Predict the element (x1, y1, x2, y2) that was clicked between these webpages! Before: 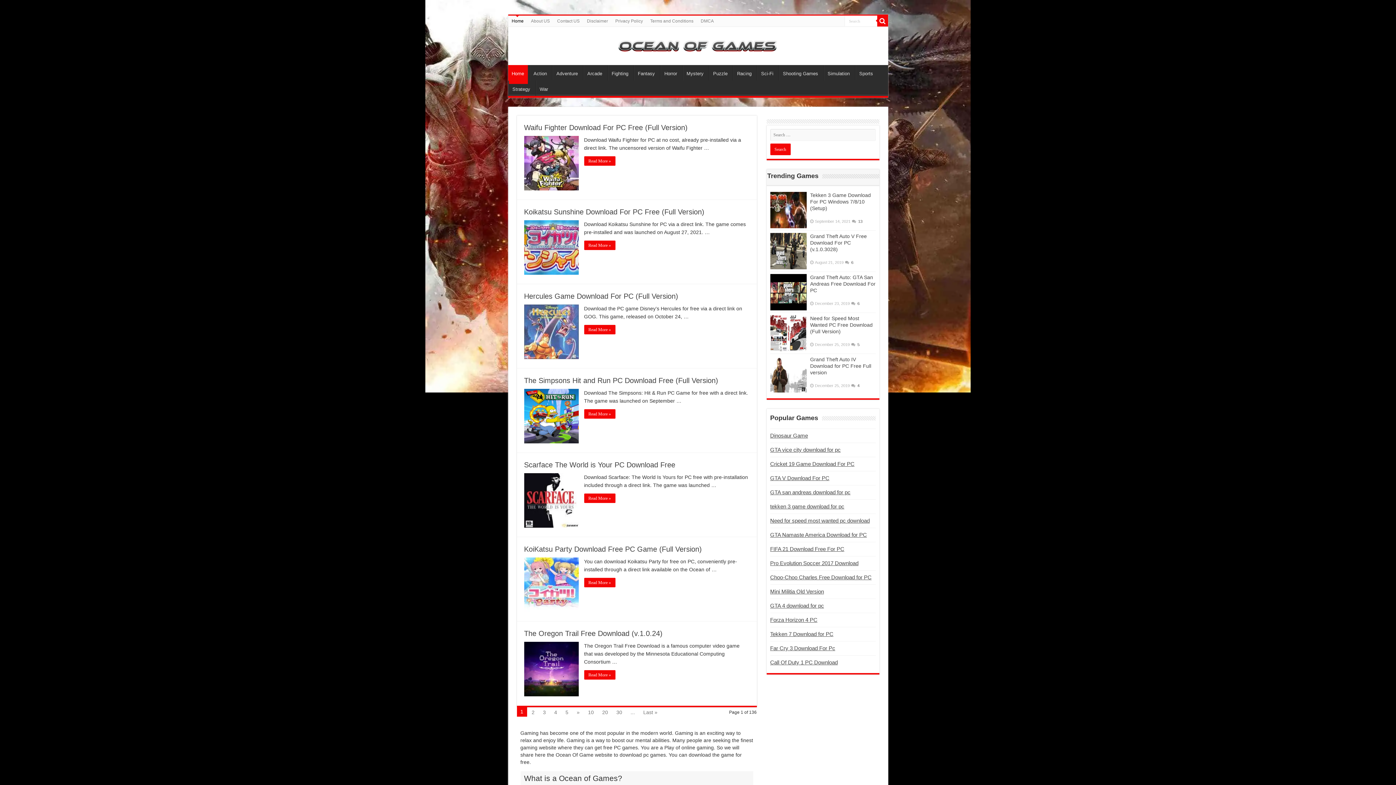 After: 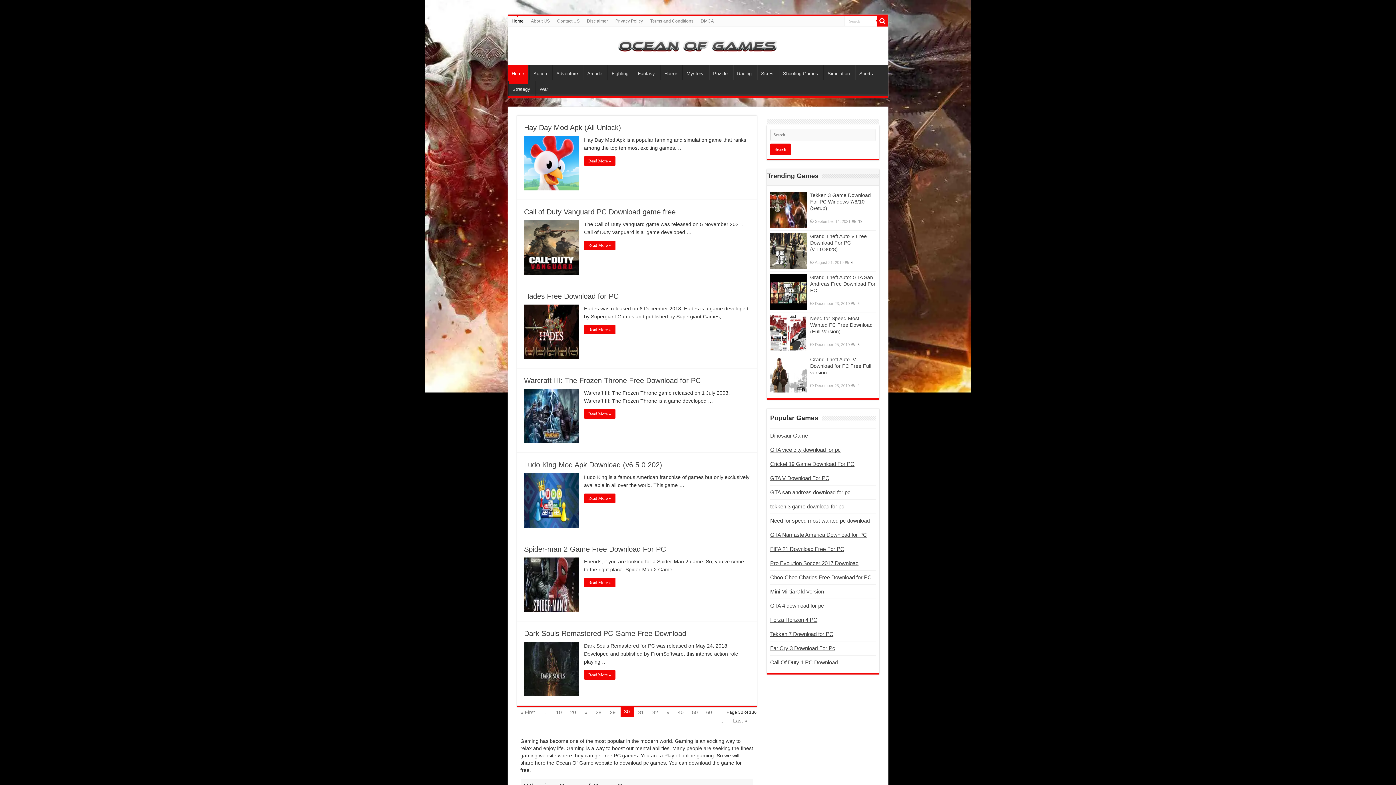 Action: label: 30 bbox: (612, 707, 626, 716)